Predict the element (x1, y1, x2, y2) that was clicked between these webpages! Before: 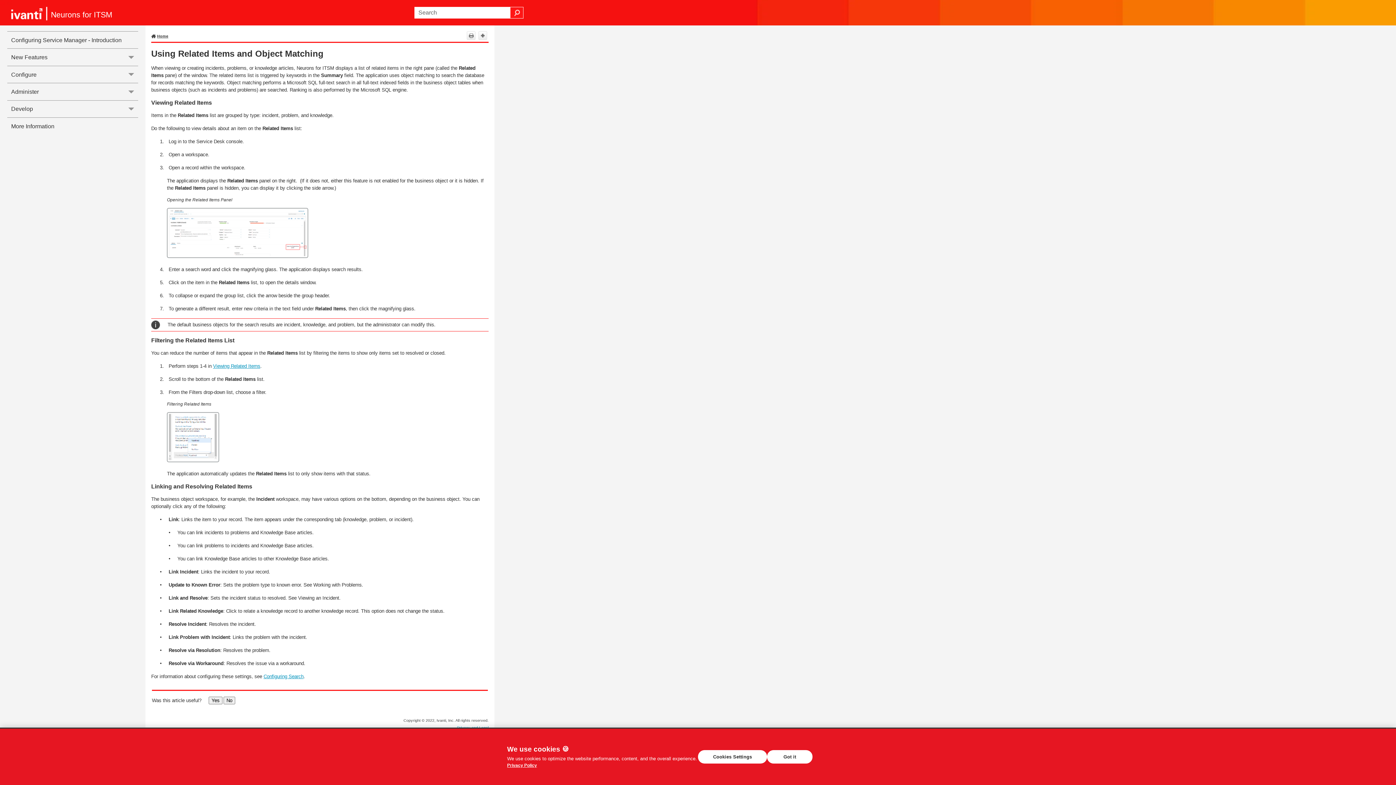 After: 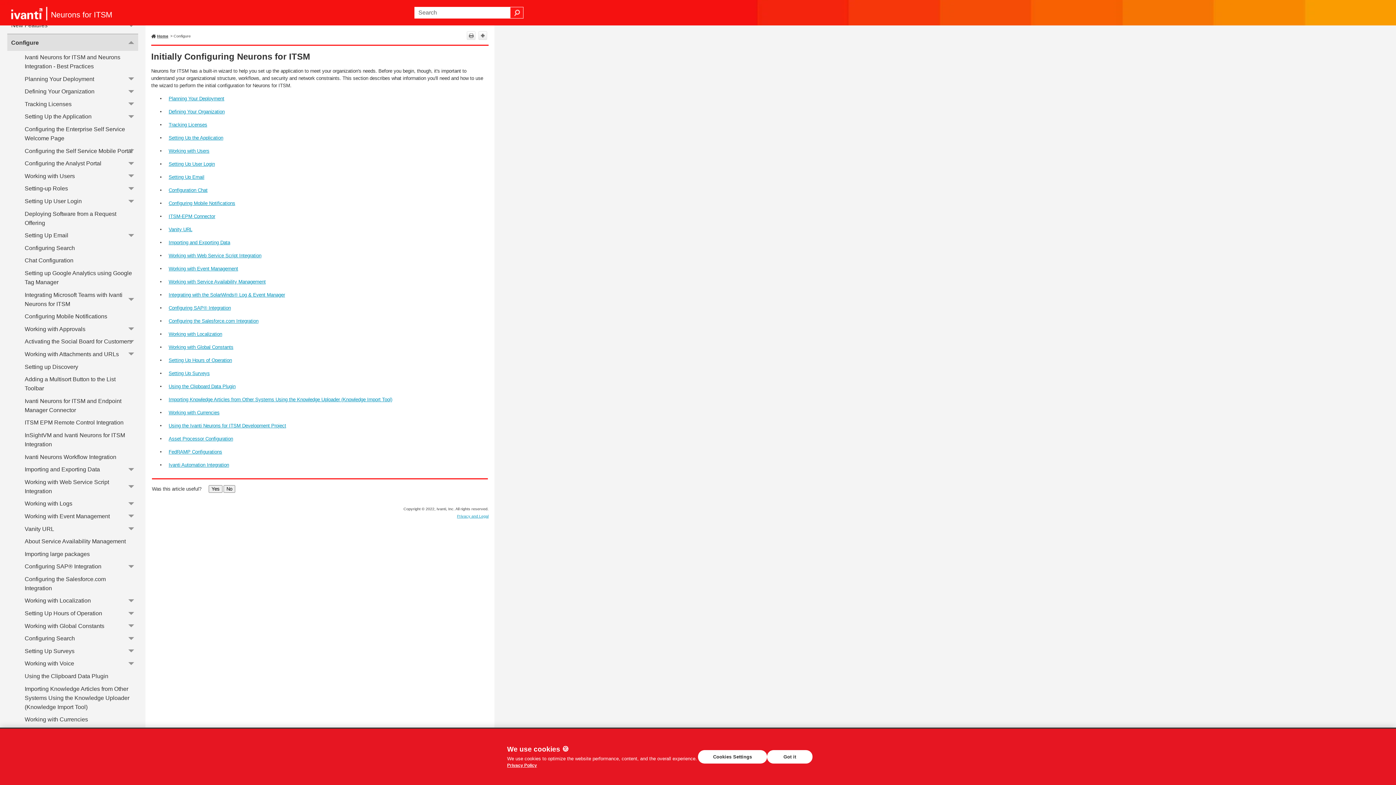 Action: label: Configure
 
Configure  bbox: (7, 65, 138, 83)